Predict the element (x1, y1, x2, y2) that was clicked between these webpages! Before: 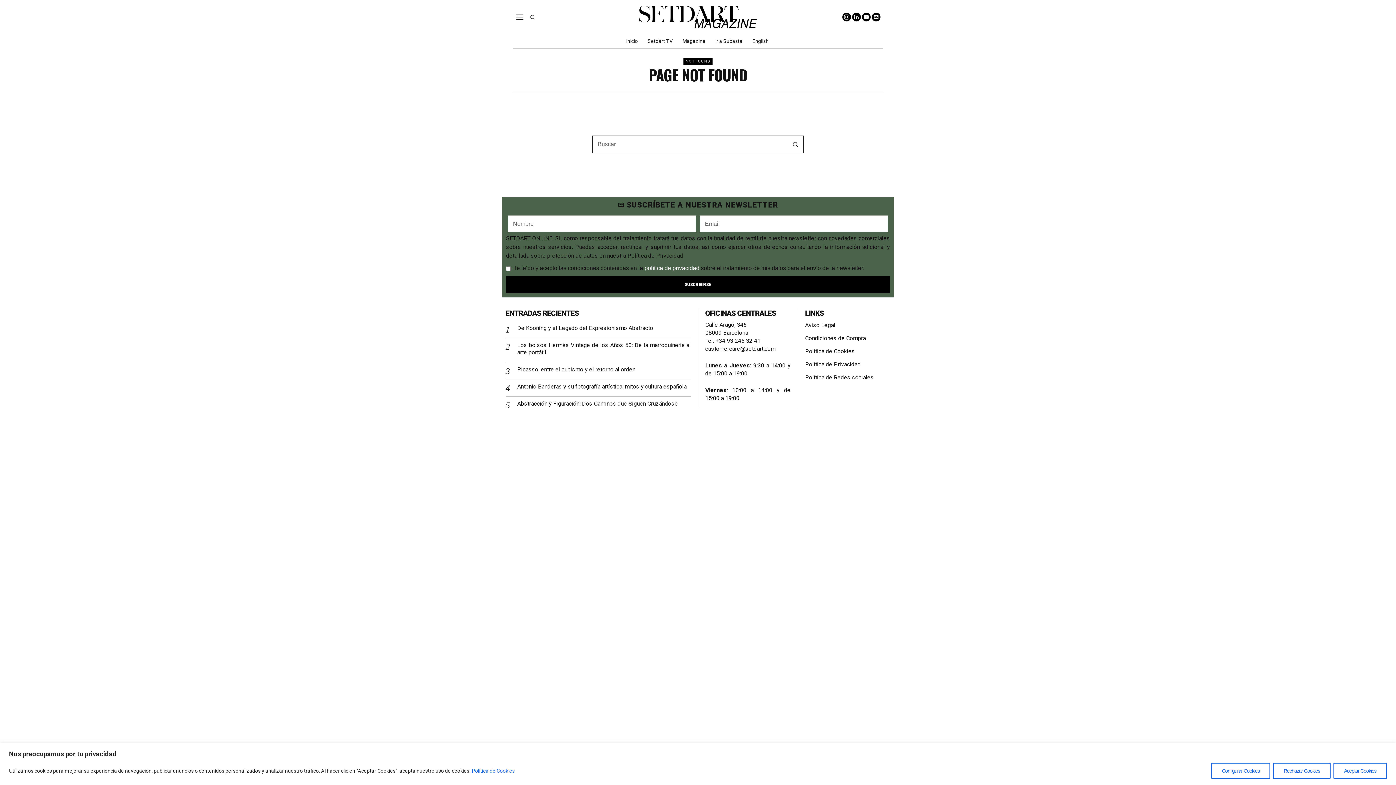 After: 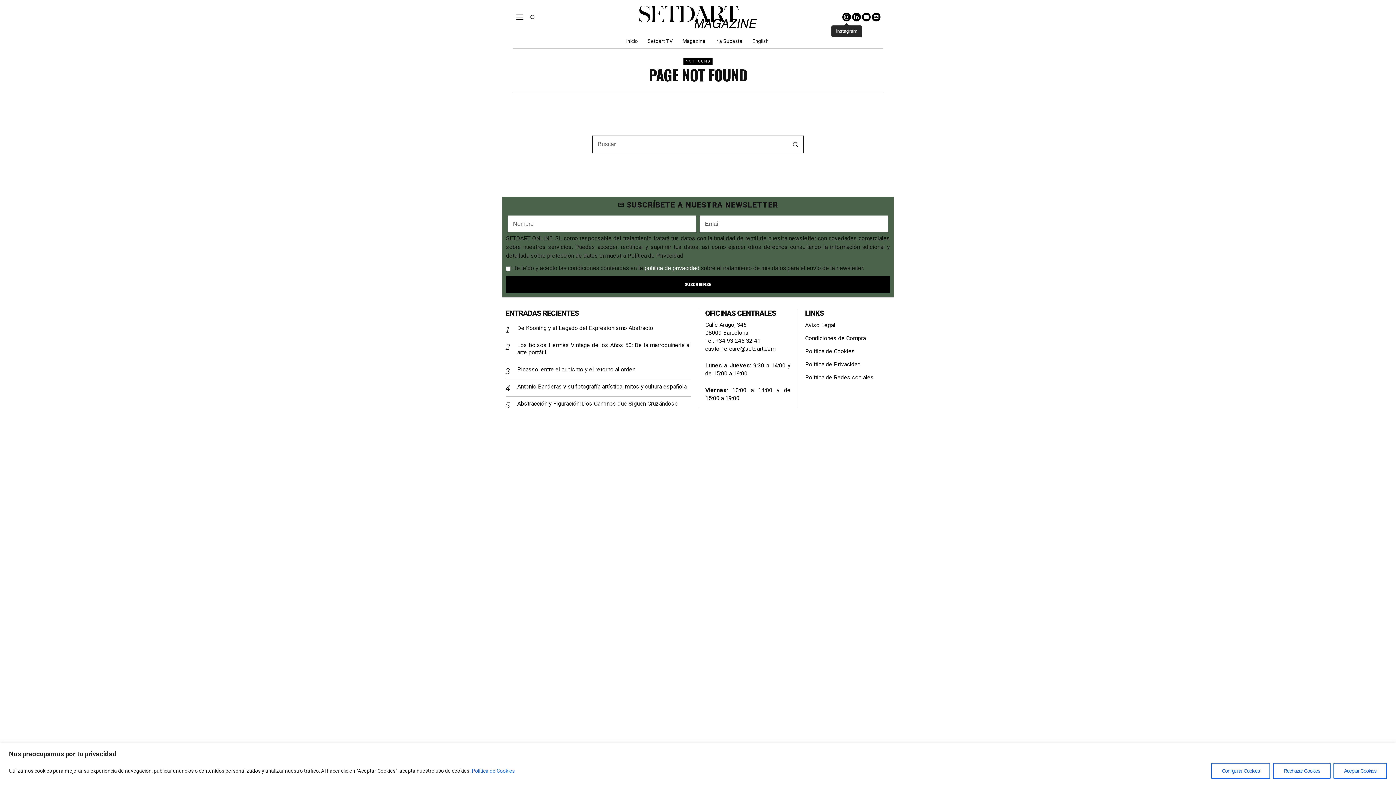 Action: label: Instagram bbox: (842, 12, 851, 21)